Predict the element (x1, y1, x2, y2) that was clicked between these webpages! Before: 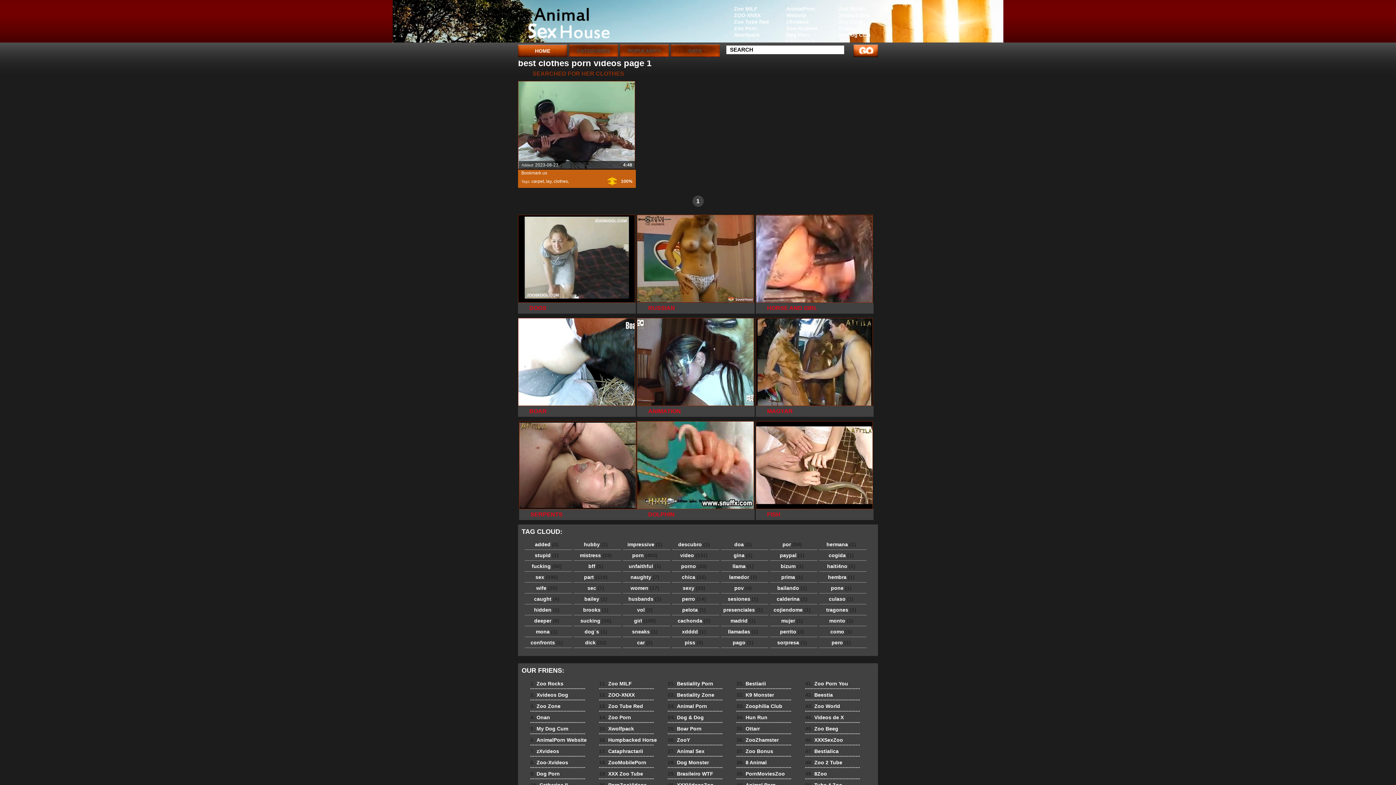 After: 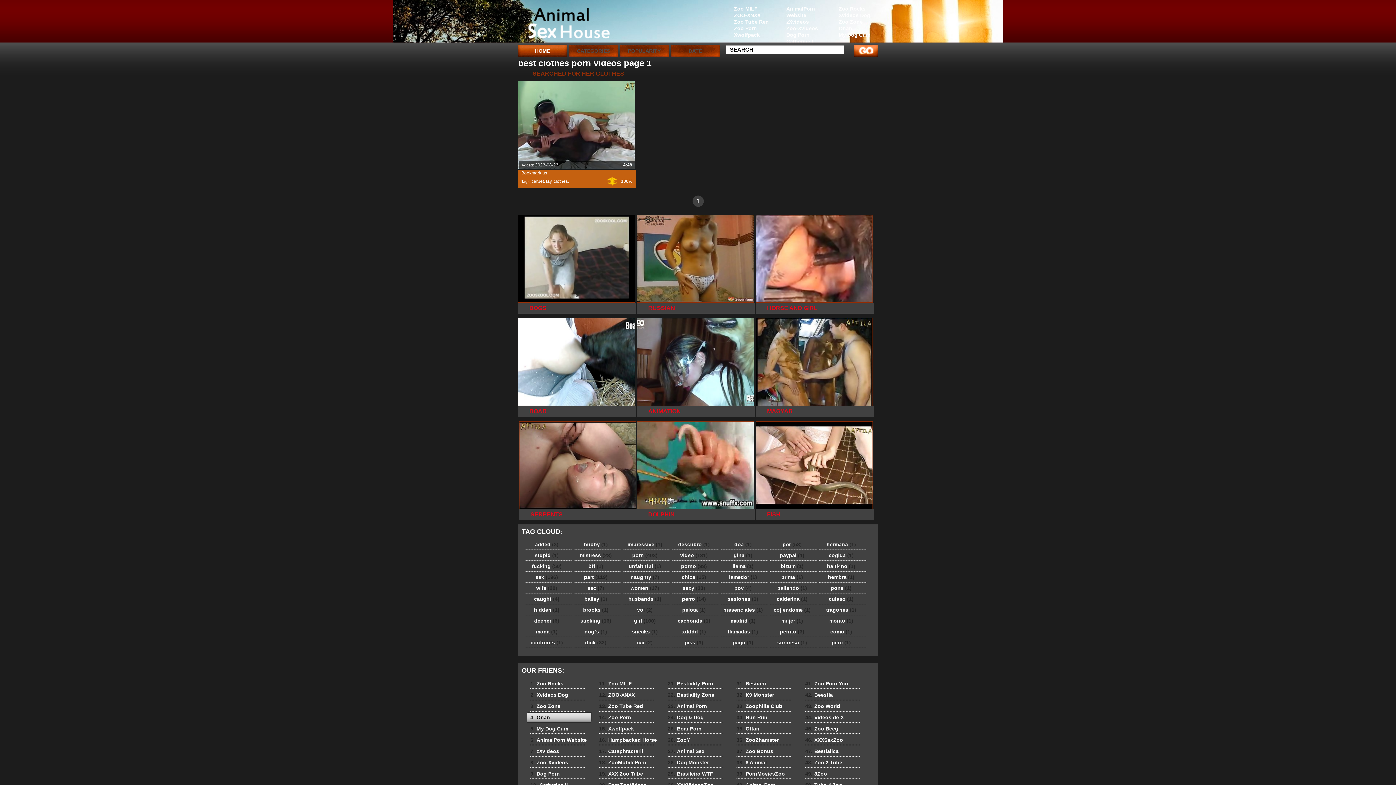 Action: bbox: (526, 713, 591, 722) label: 4.Onan